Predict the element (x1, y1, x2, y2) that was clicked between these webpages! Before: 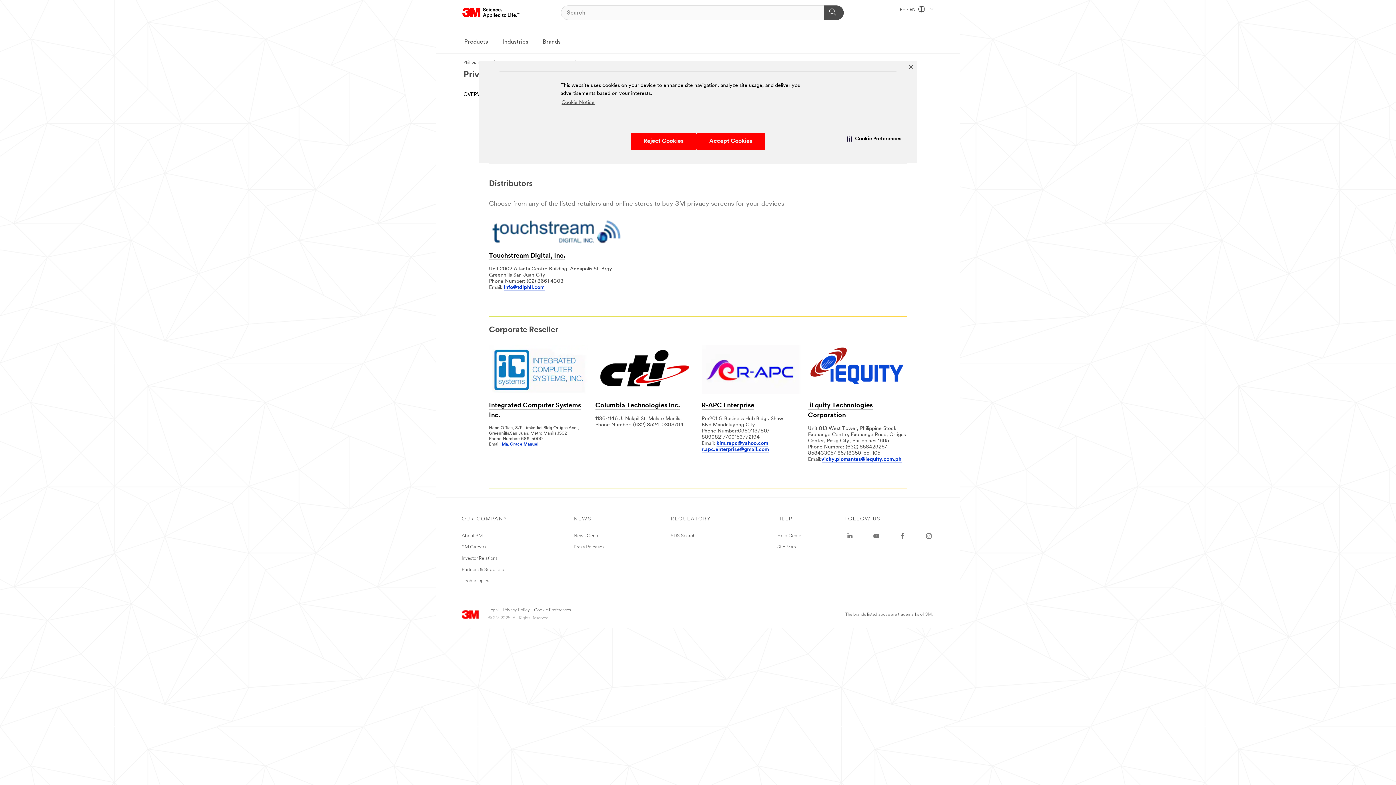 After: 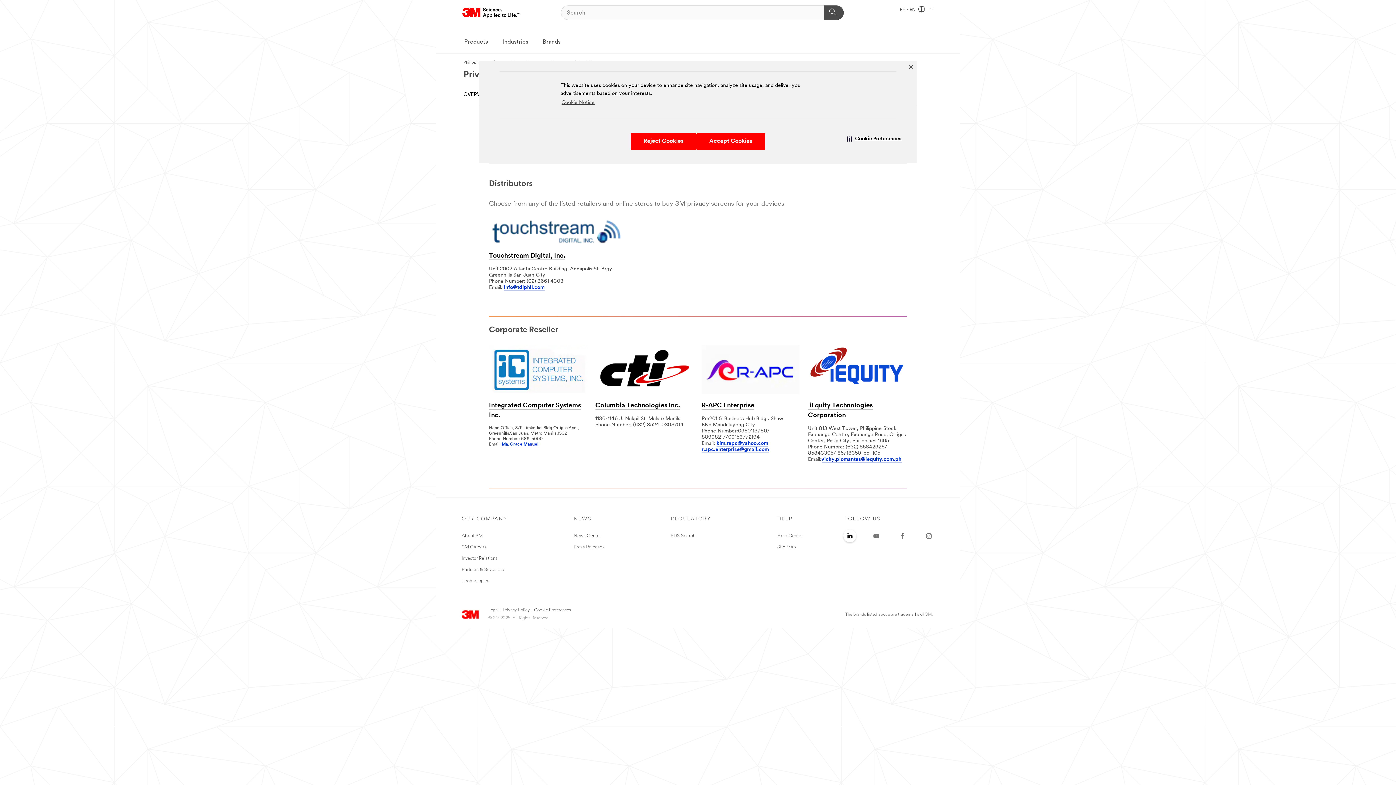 Action: bbox: (844, 531, 855, 541) label: LinkedIn - Opens in a new window